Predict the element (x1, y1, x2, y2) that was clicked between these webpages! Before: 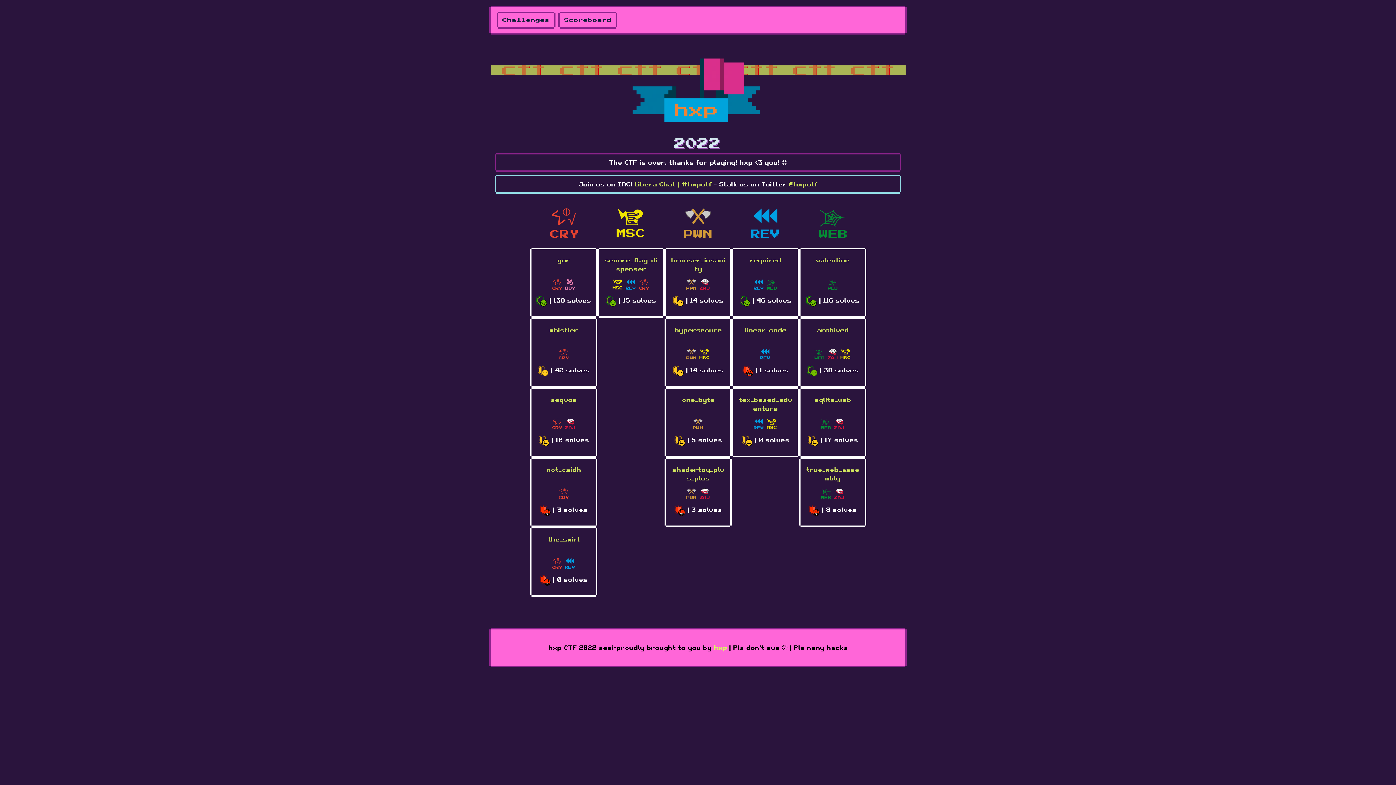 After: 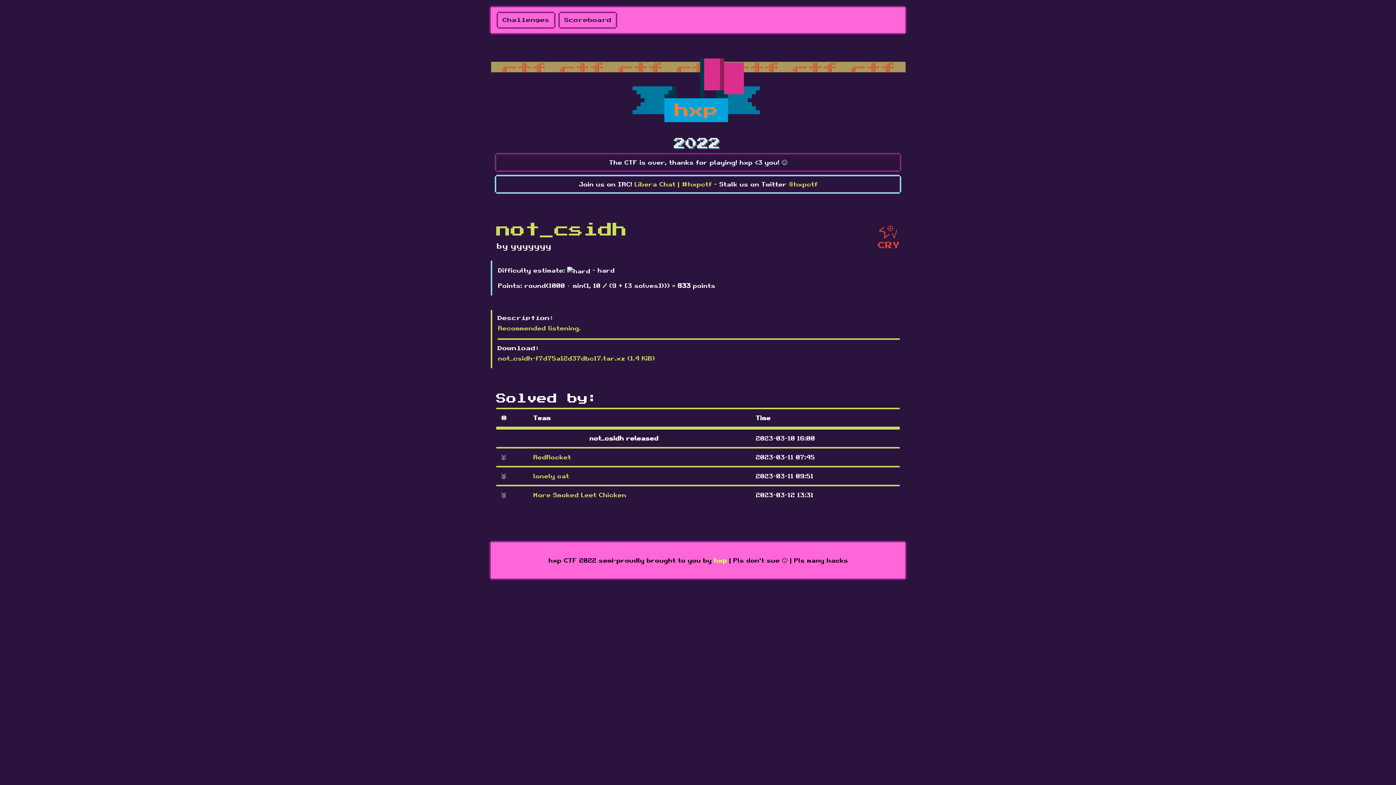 Action: bbox: (546, 466, 580, 473) label: not_csidh